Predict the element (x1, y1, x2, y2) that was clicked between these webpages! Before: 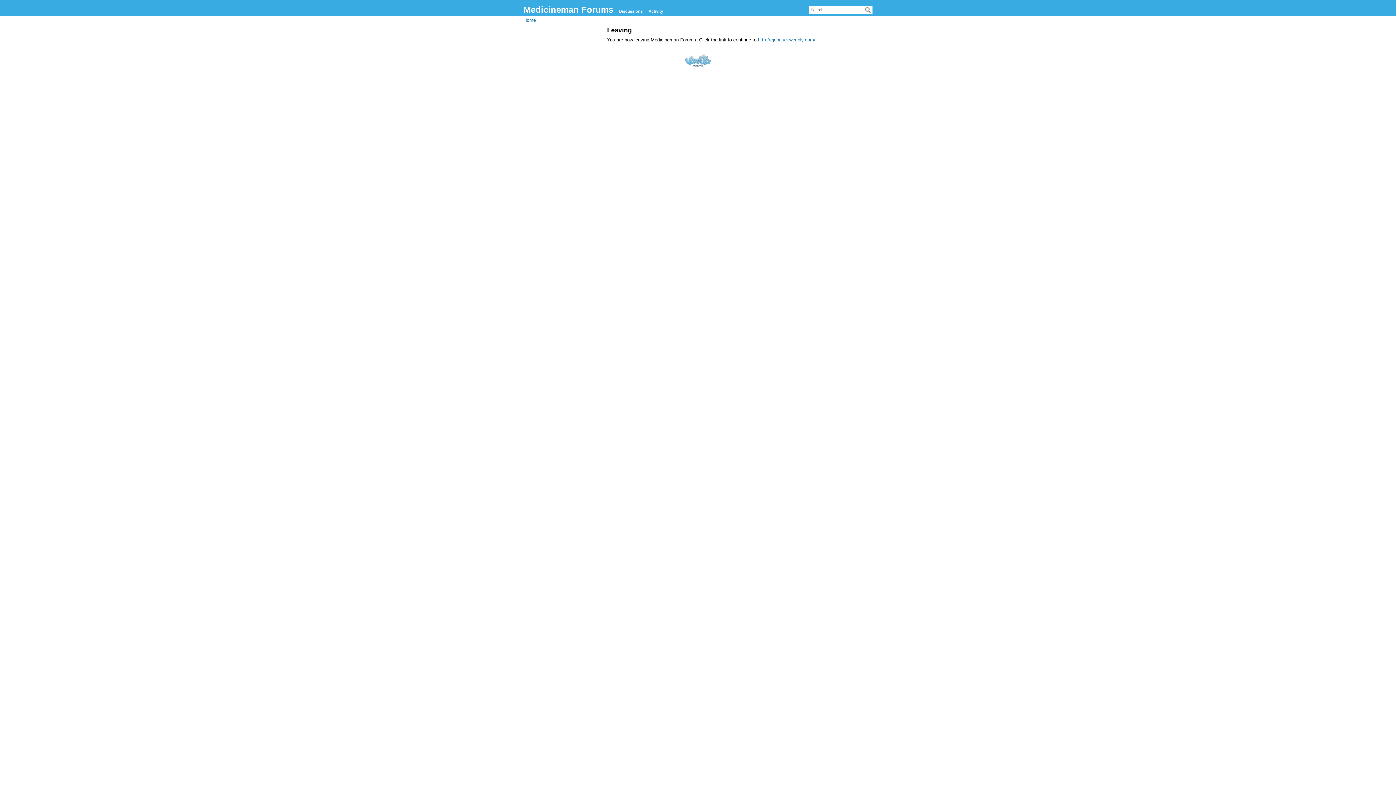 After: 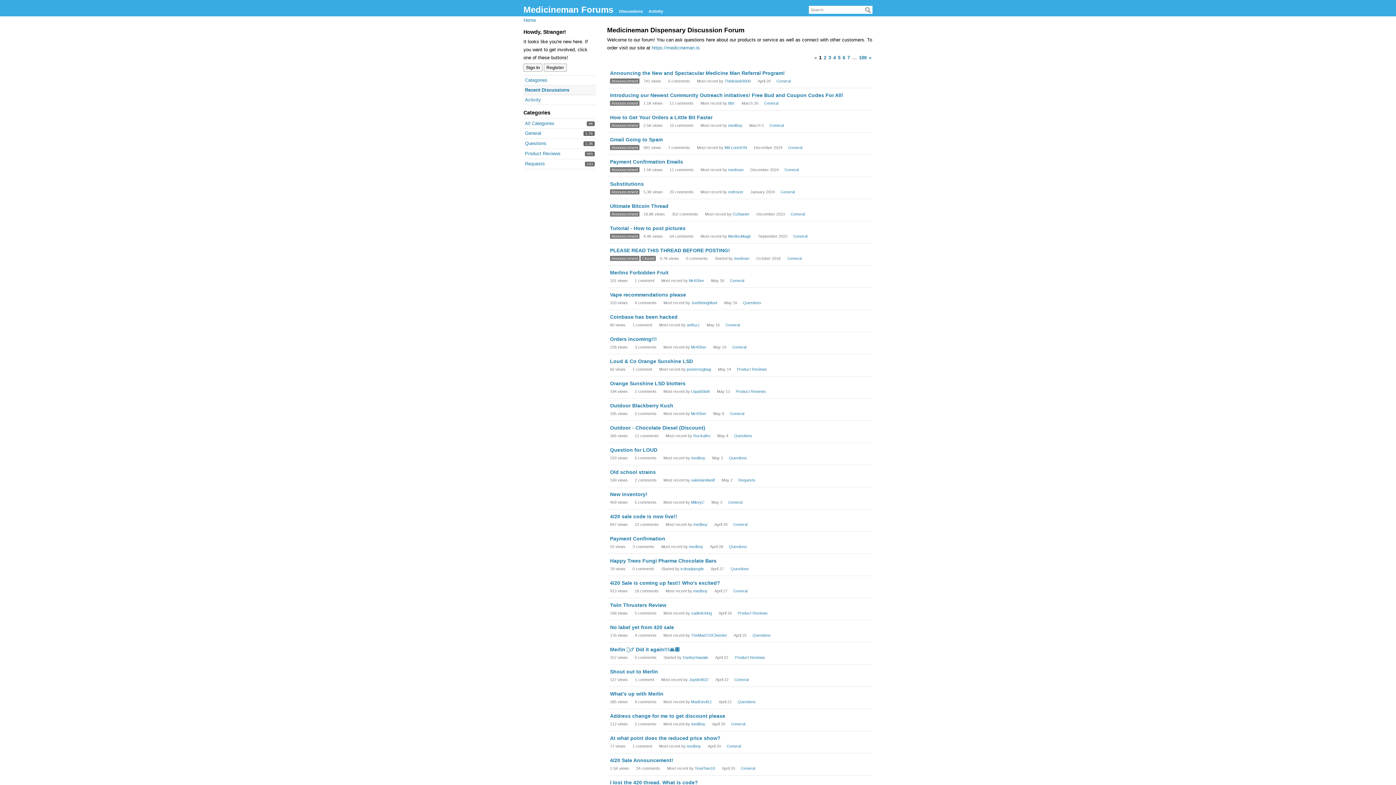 Action: label: Home bbox: (523, 17, 536, 22)